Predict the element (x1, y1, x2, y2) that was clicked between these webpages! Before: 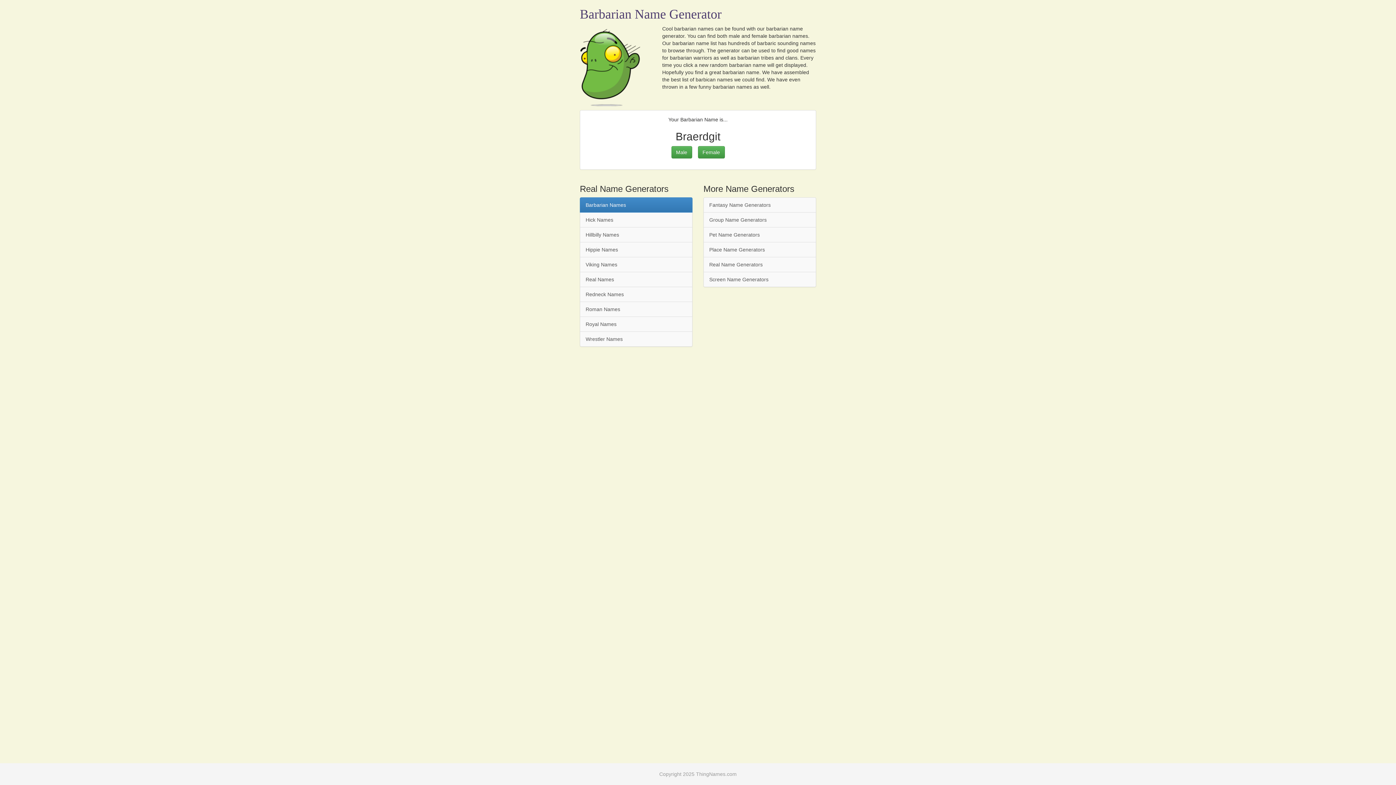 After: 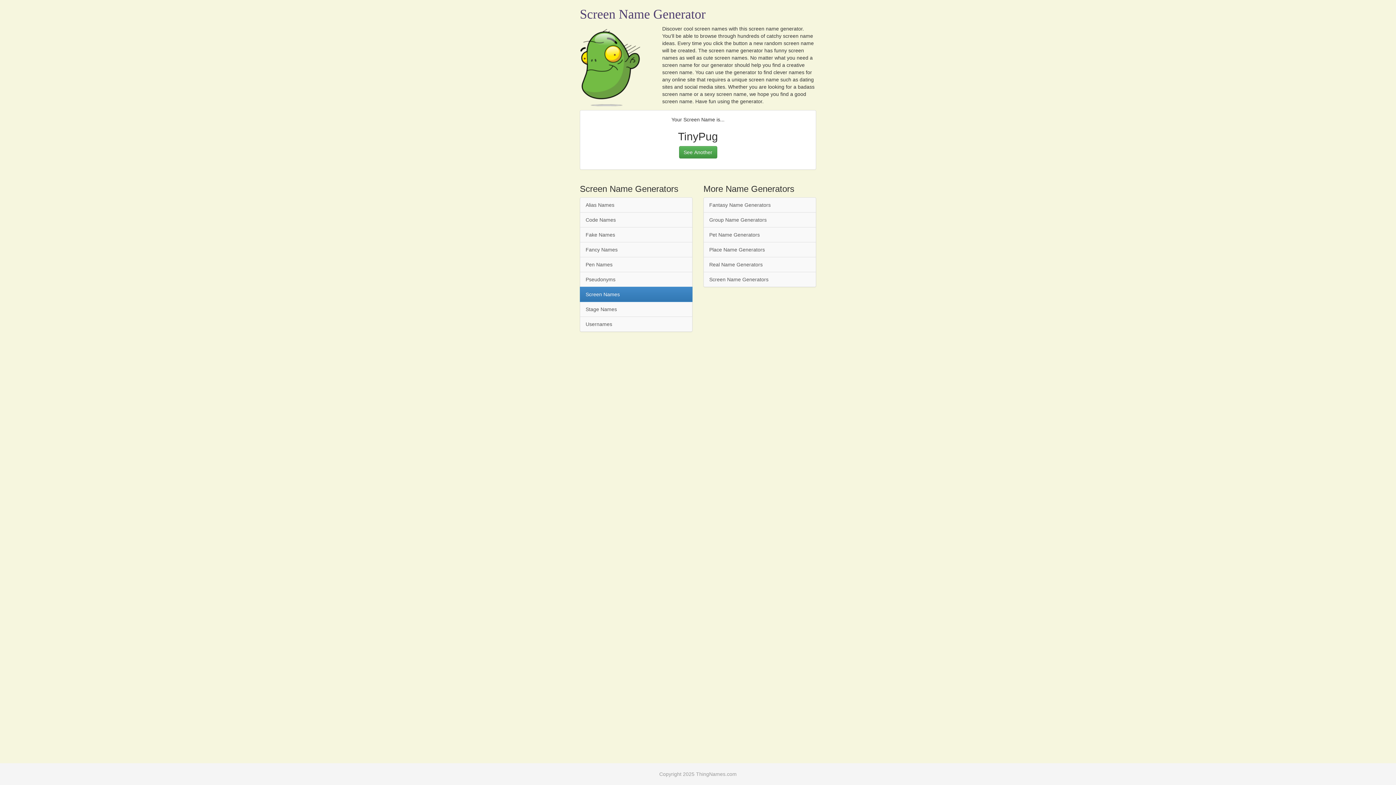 Action: bbox: (703, 272, 816, 287) label: Screen Name Generators